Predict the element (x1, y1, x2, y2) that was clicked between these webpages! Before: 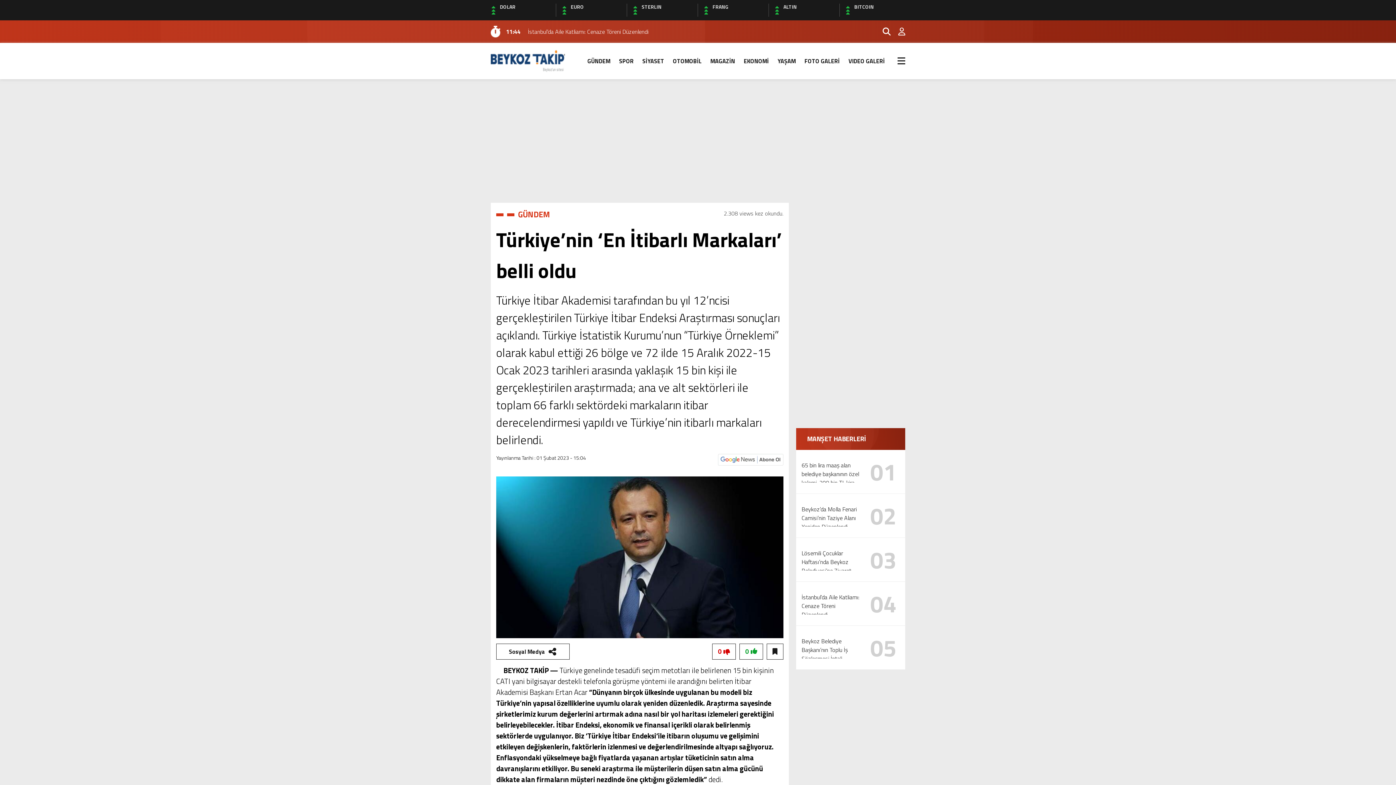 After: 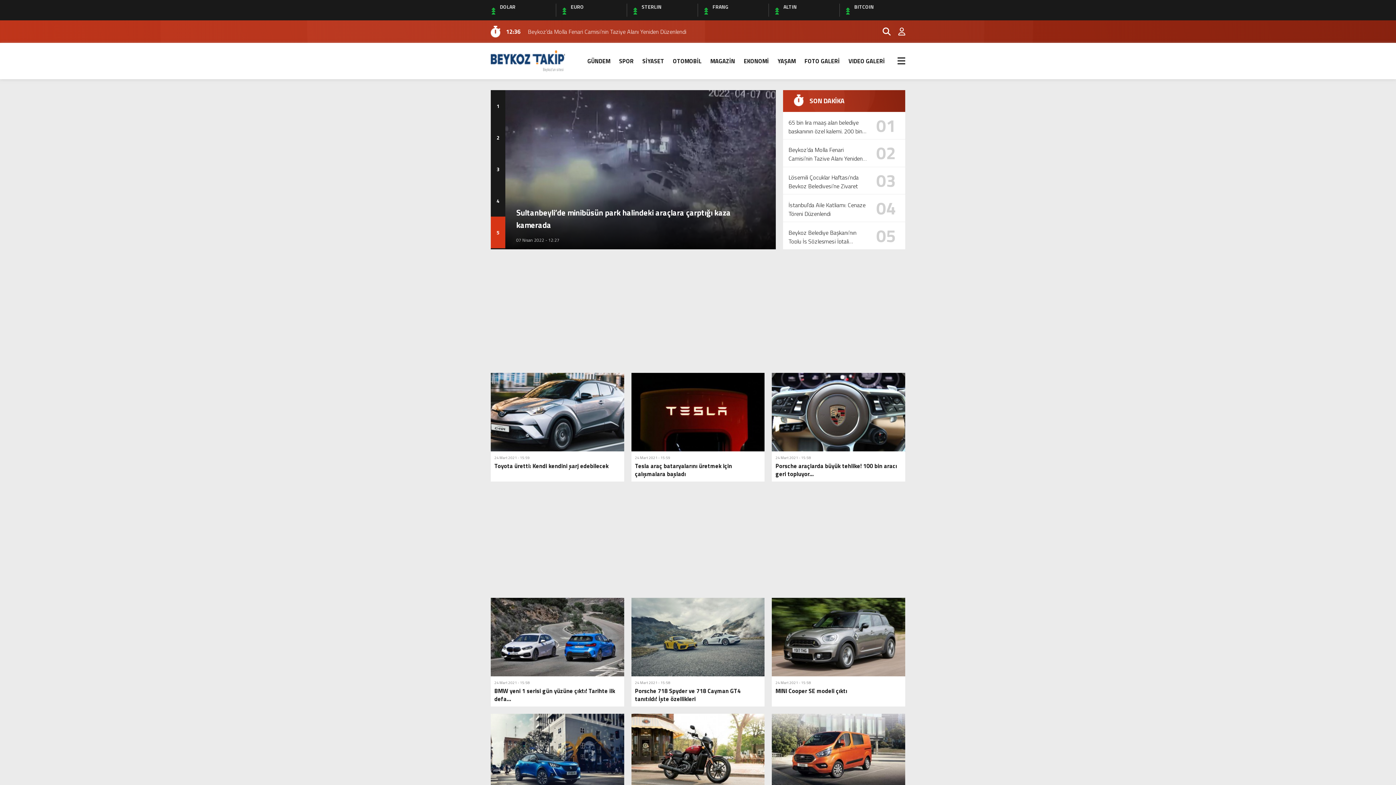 Action: bbox: (673, 50, 701, 72) label: OTOMOBİL